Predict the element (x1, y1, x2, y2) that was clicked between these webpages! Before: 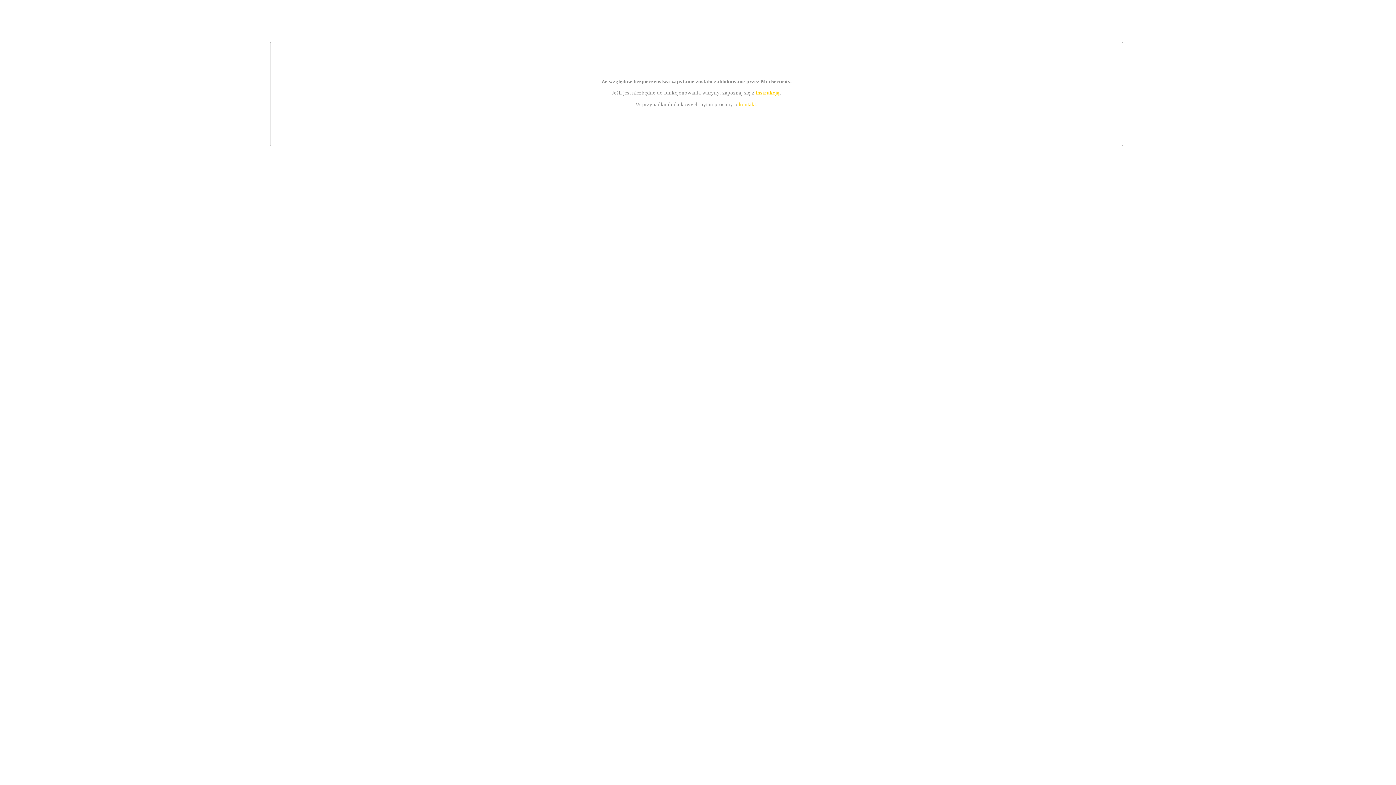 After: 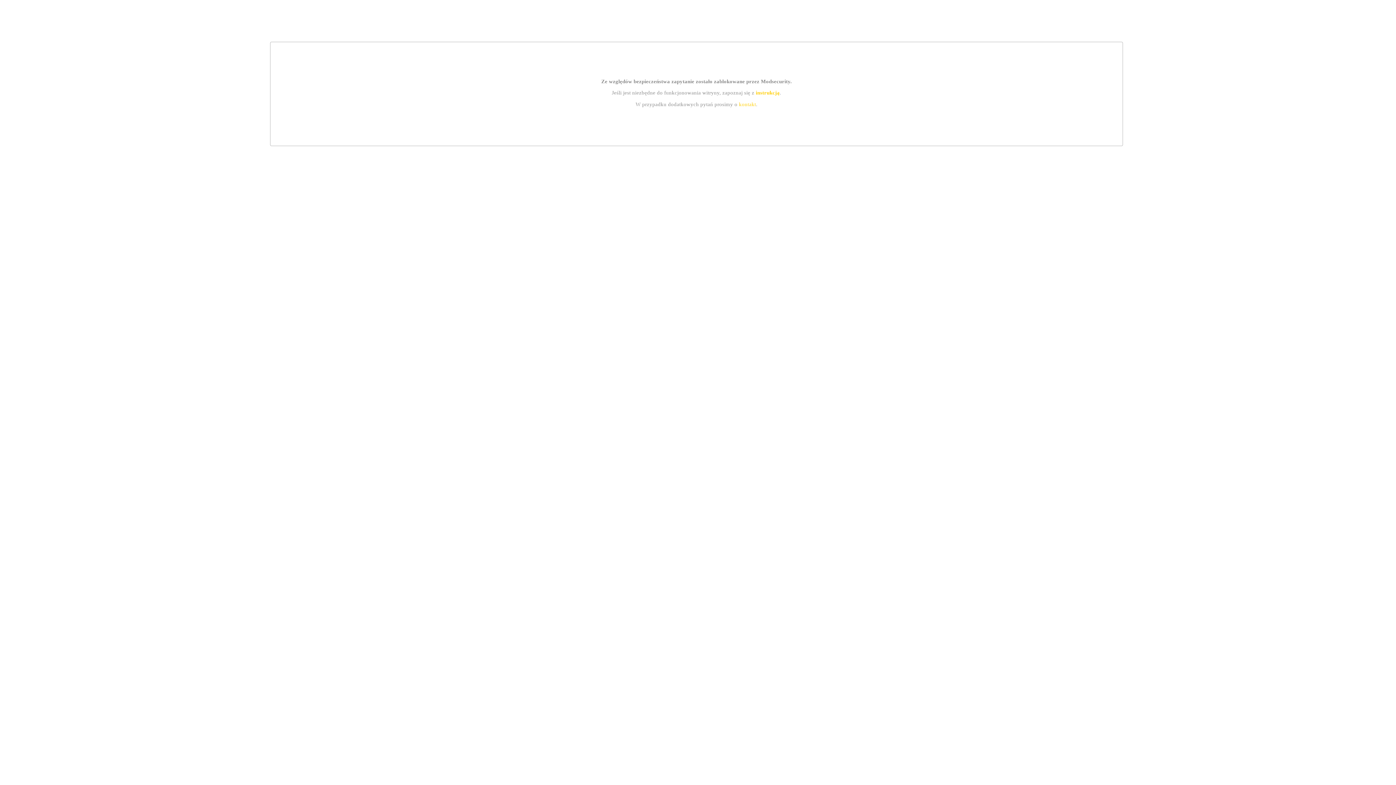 Action: label: kontakt bbox: (739, 101, 756, 107)